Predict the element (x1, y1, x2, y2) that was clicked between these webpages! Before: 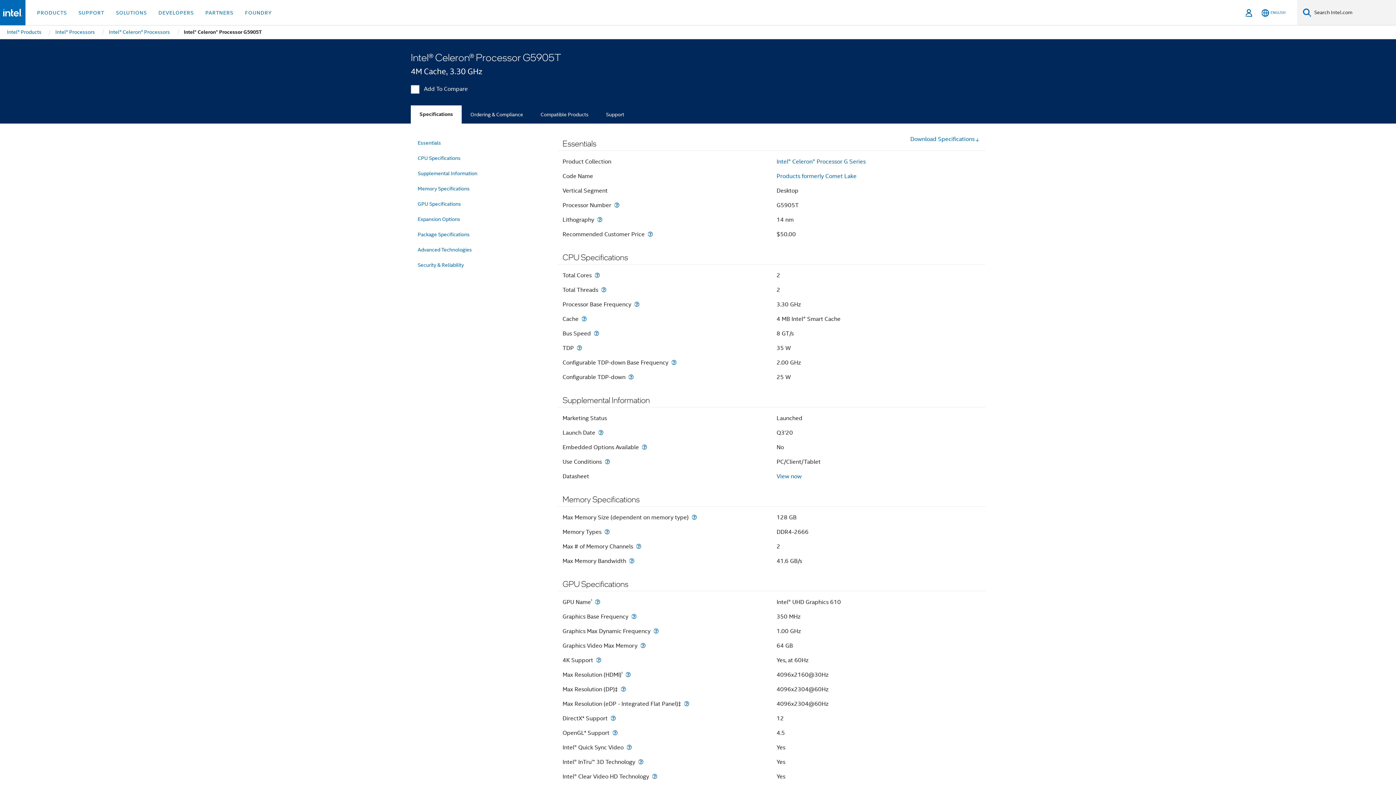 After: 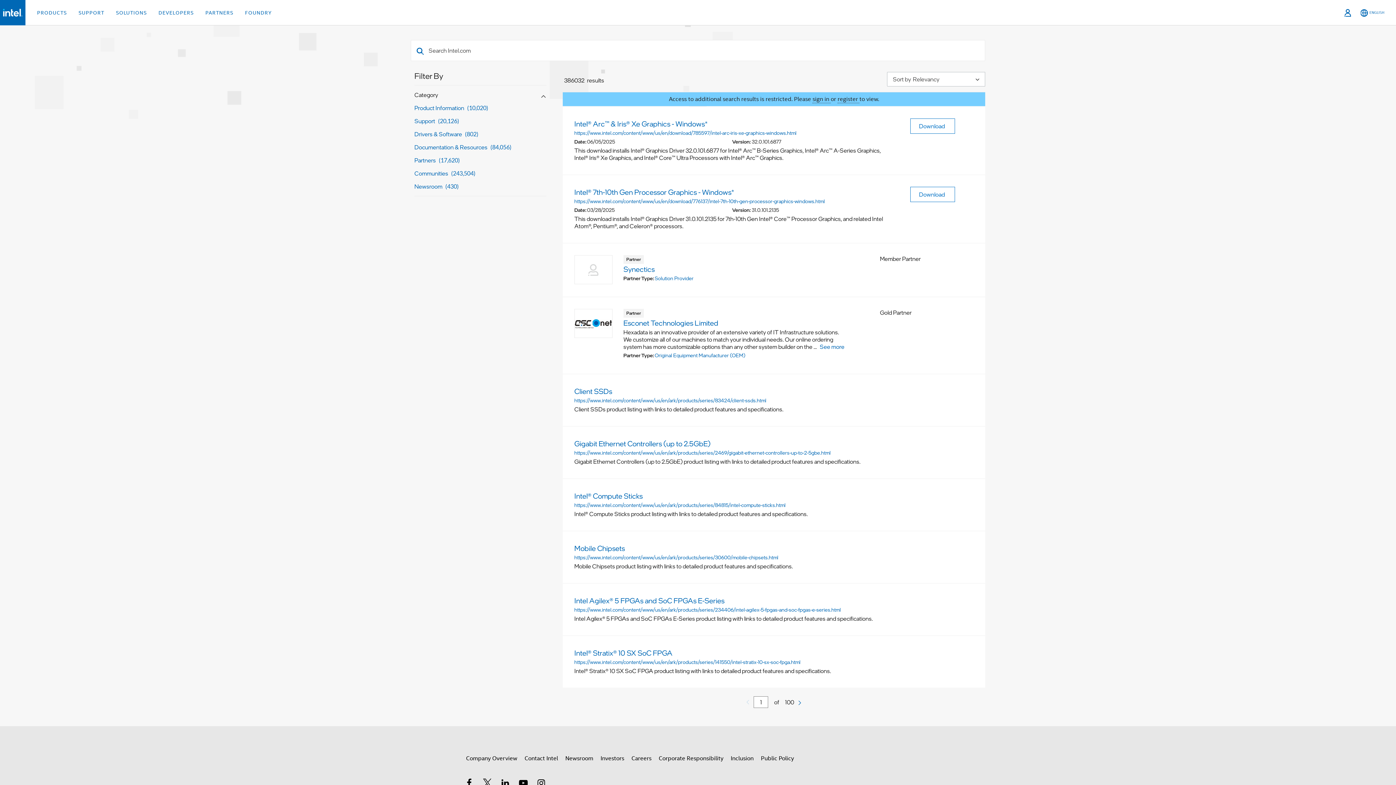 Action: label: Search bbox: (1303, 8, 1311, 17)